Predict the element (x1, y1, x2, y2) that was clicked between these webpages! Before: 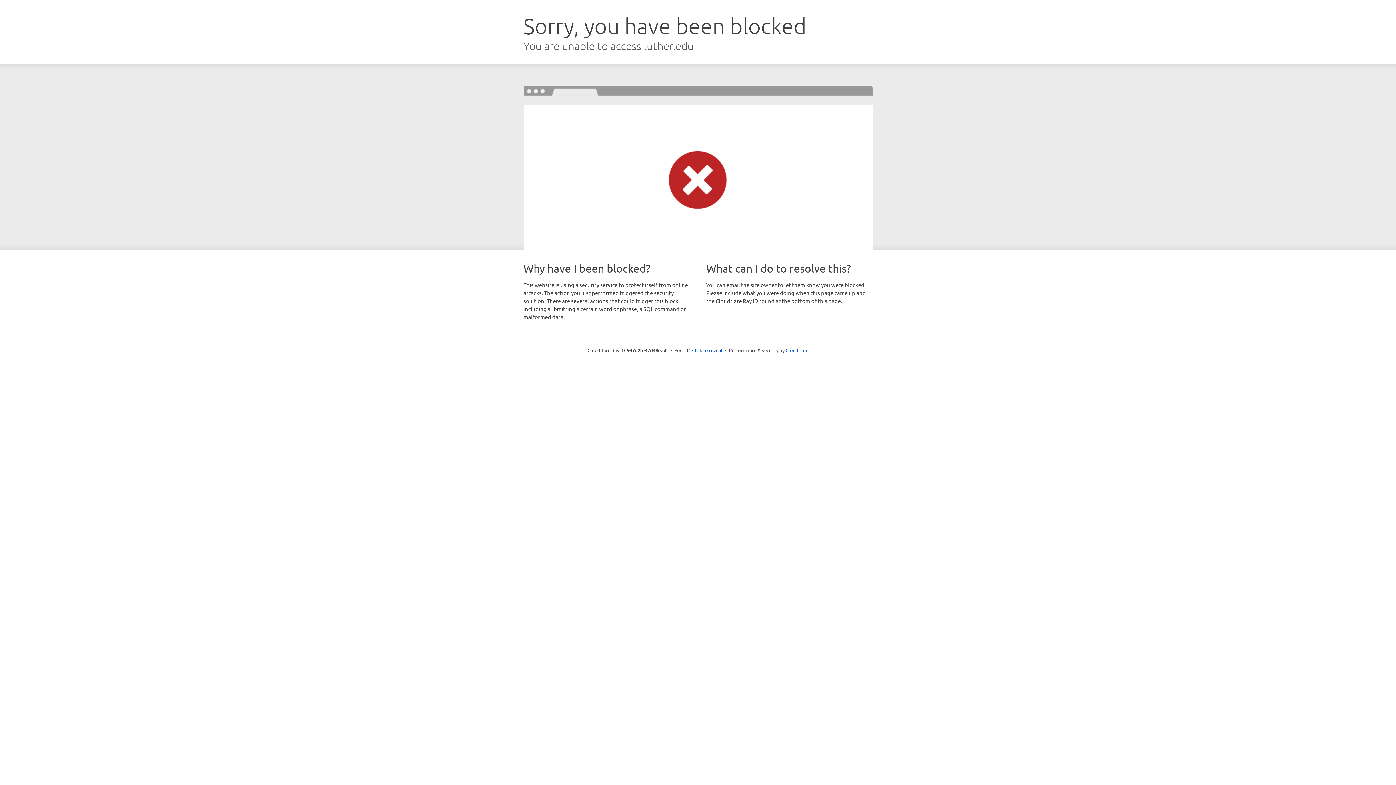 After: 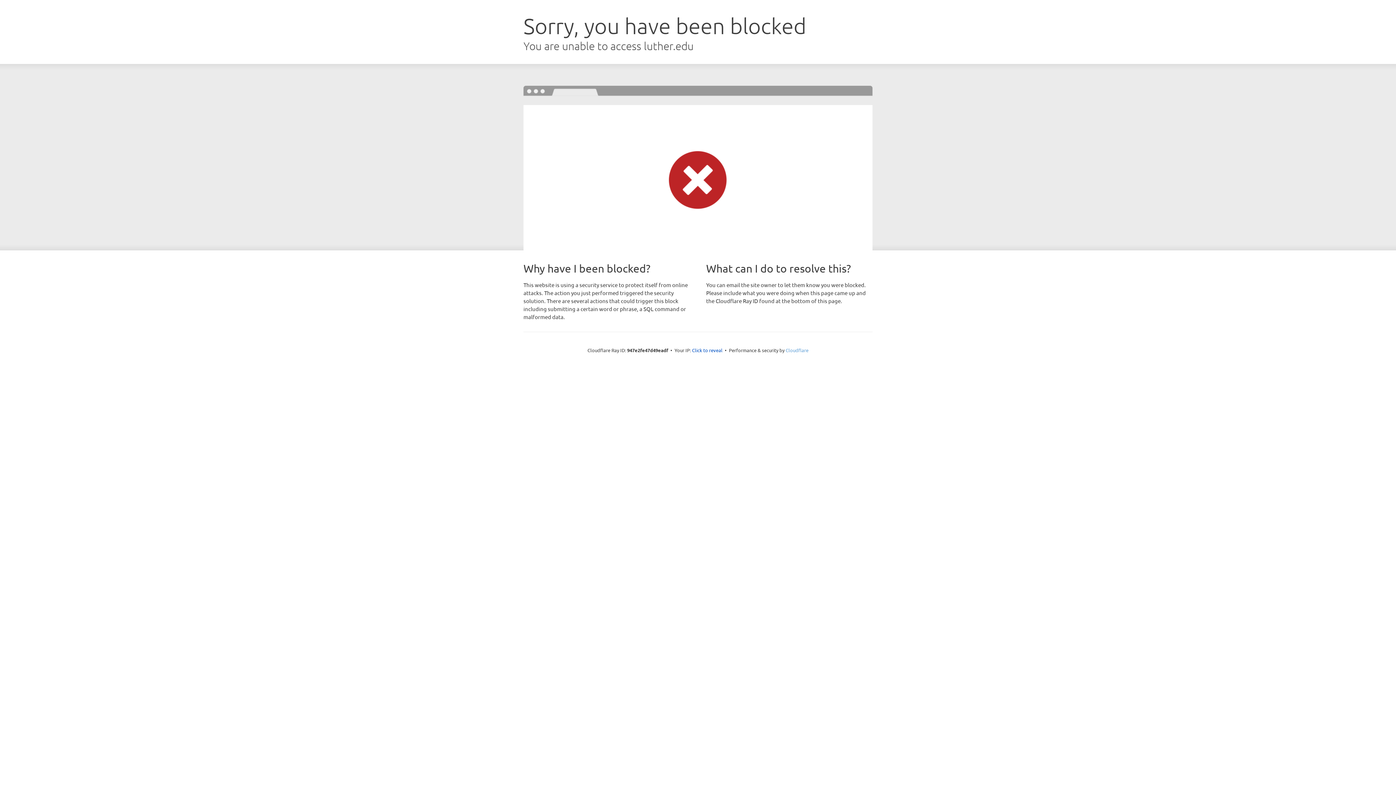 Action: label: Cloudflare bbox: (785, 347, 808, 353)